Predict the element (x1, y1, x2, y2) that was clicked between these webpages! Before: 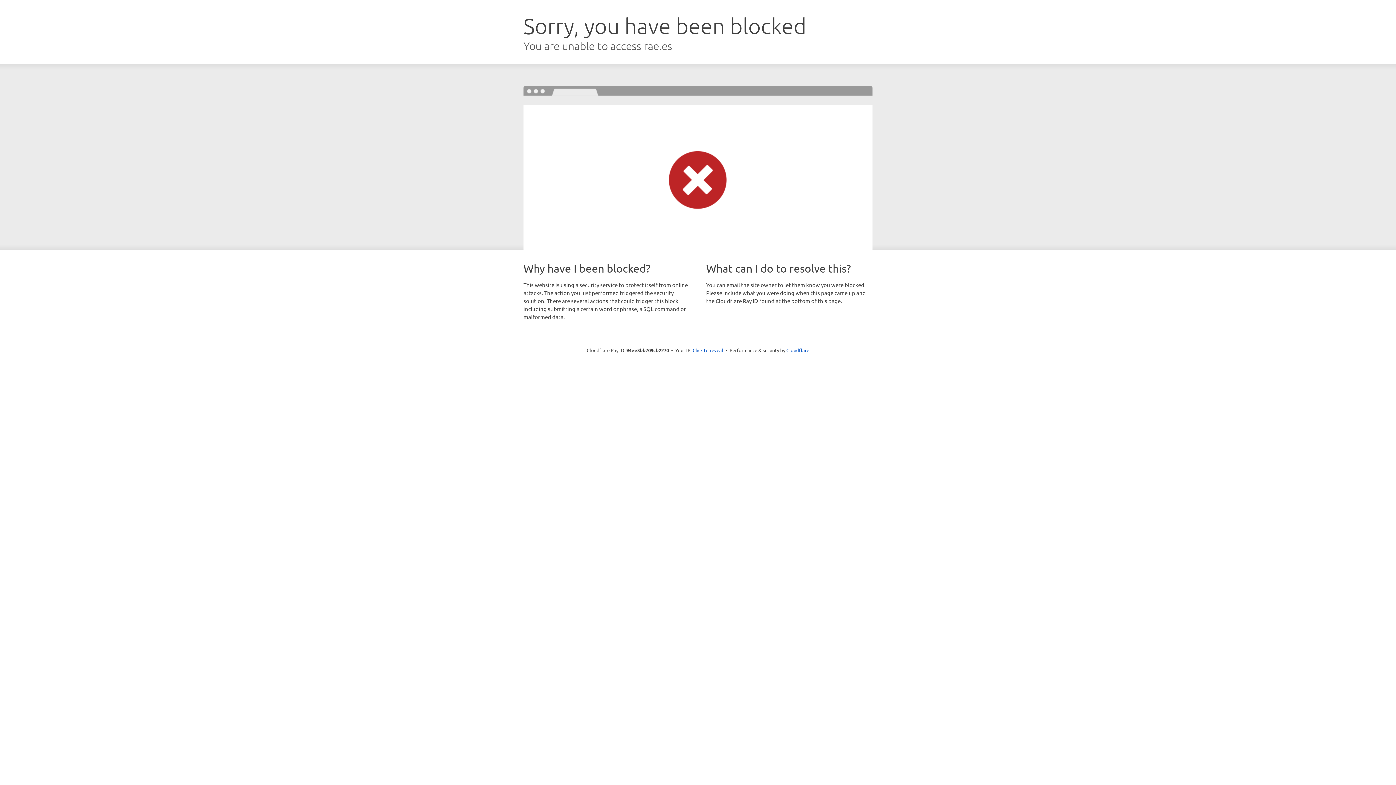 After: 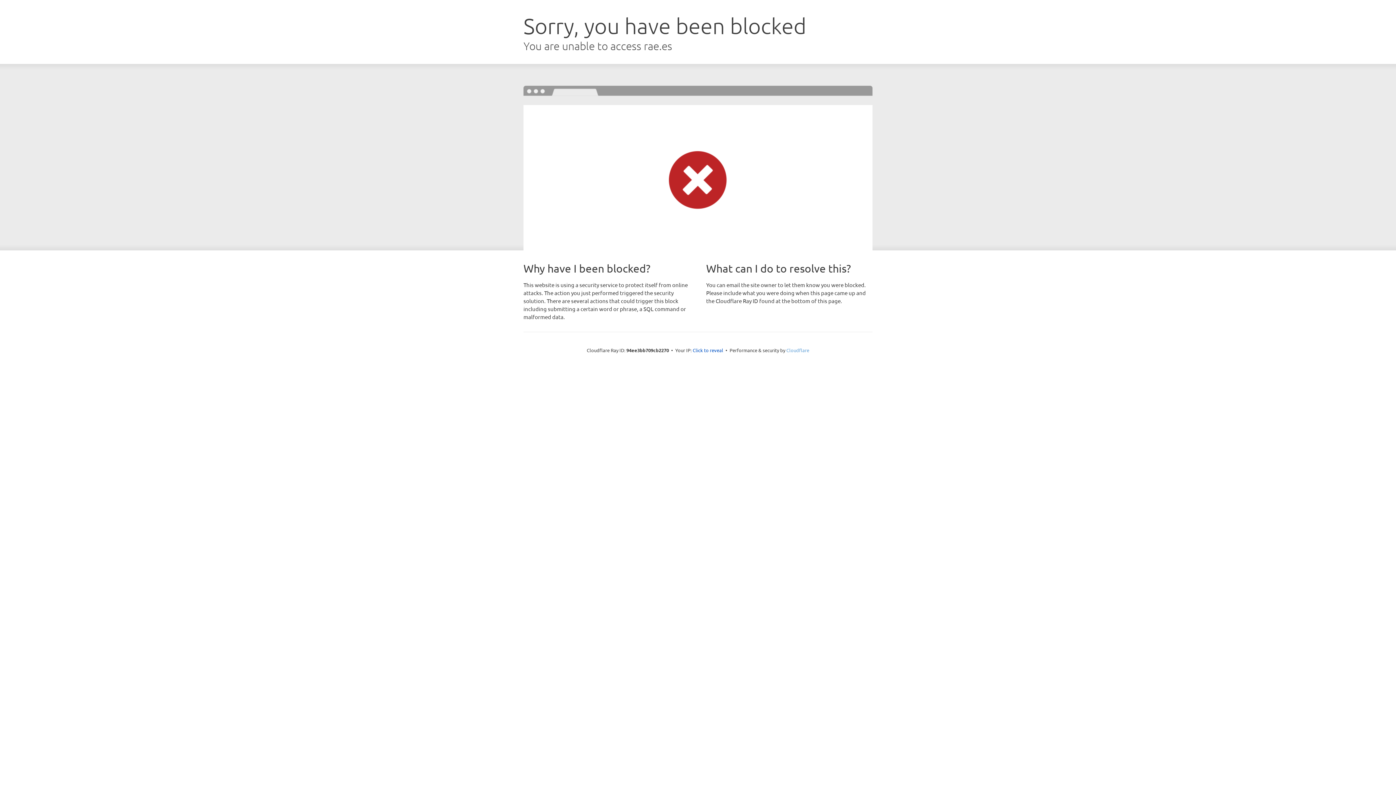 Action: bbox: (786, 347, 809, 353) label: Cloudflare